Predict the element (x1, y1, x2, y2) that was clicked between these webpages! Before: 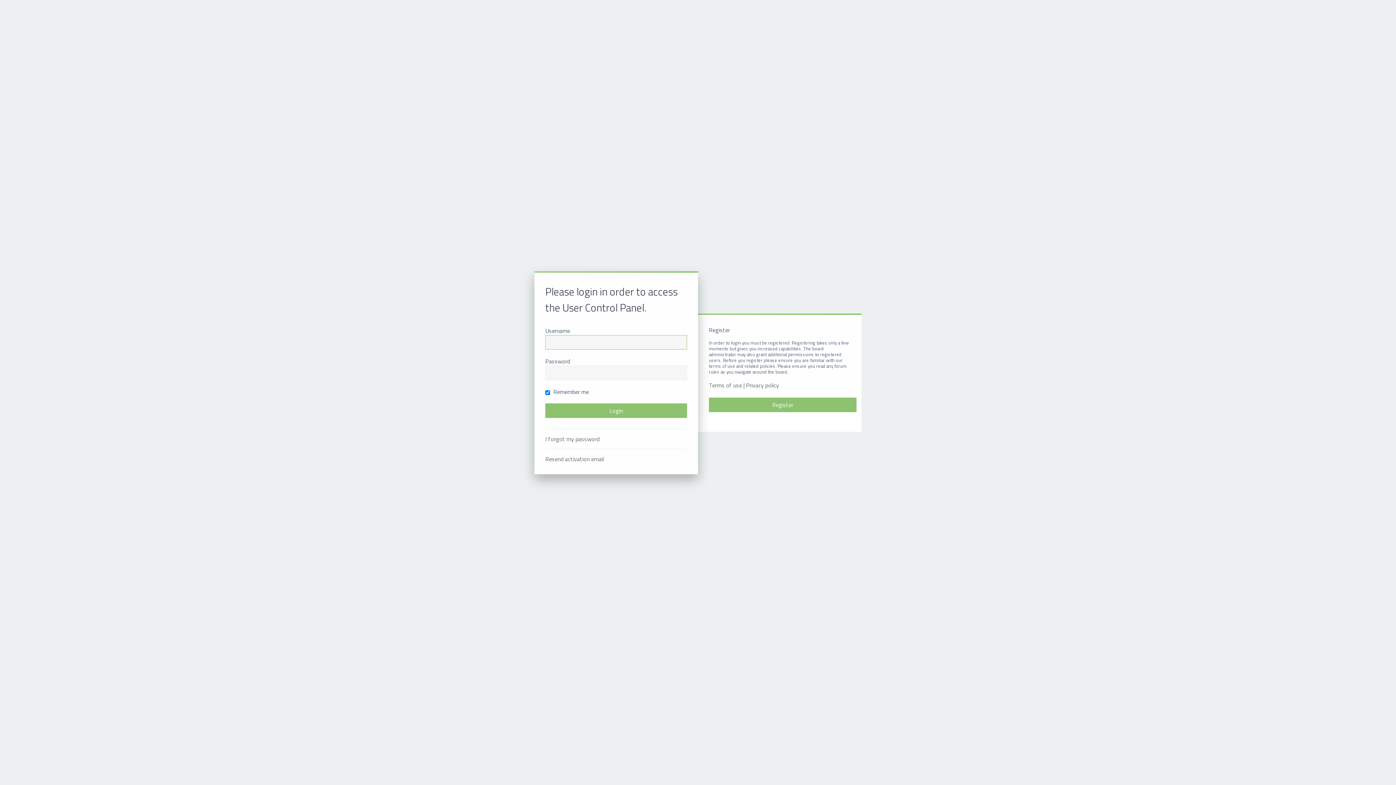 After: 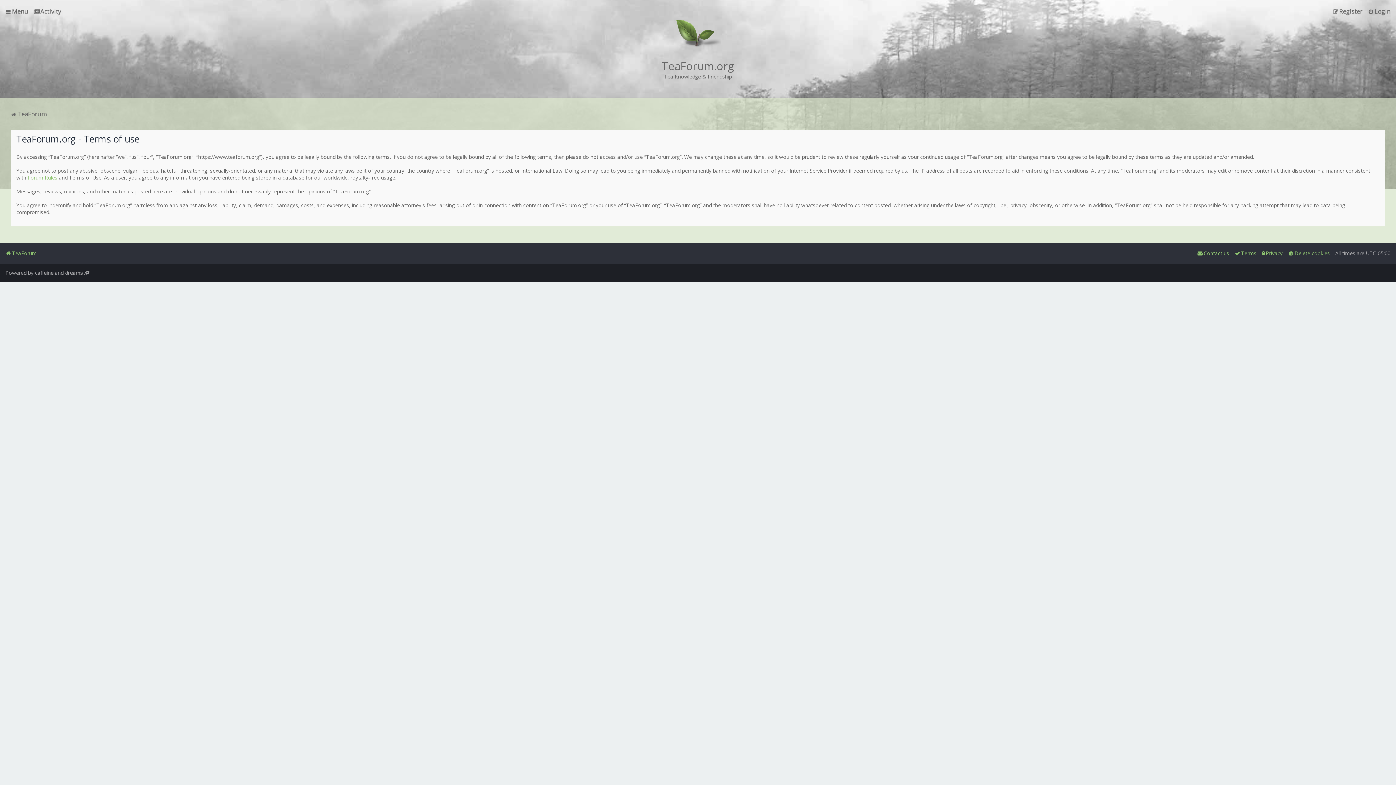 Action: bbox: (709, 381, 742, 389) label: Terms of use